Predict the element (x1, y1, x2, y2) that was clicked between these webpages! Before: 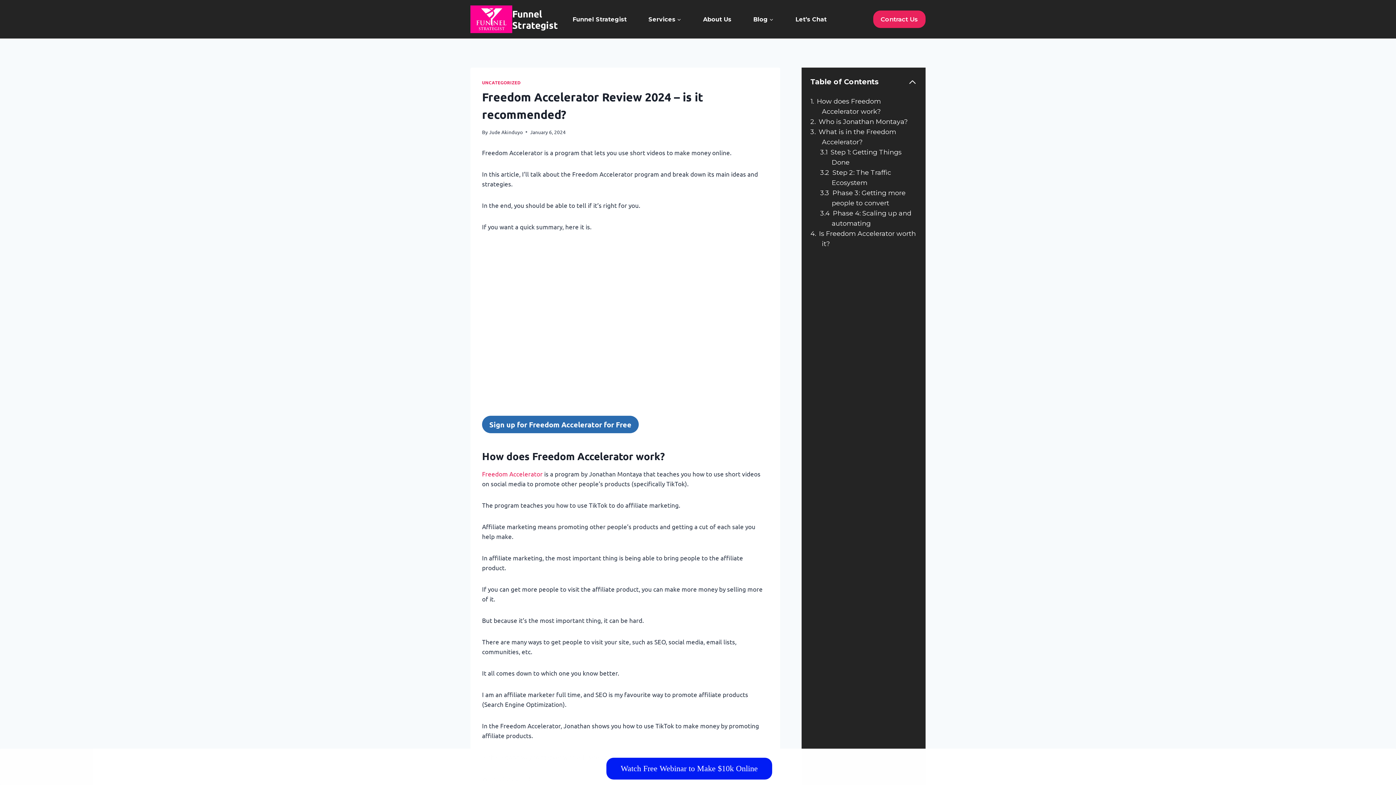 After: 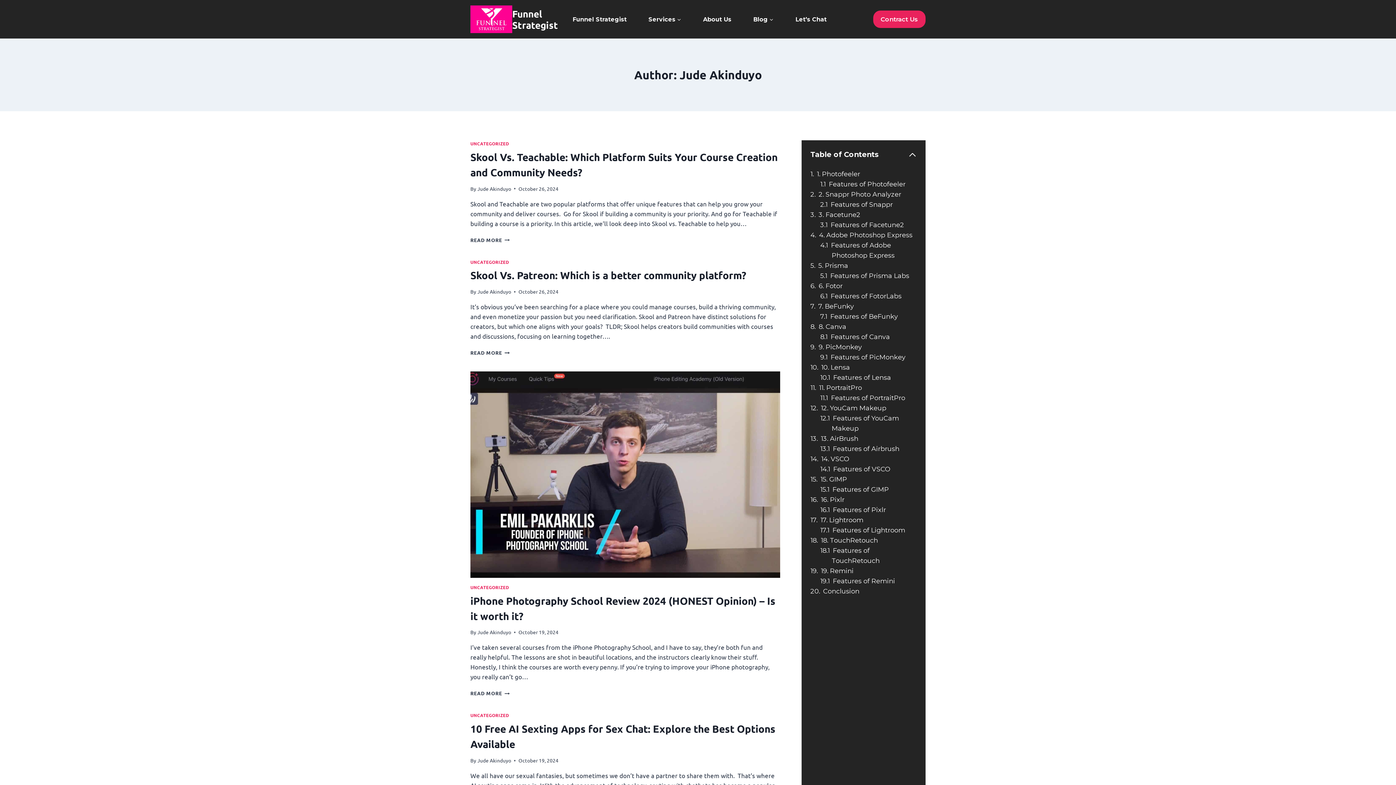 Action: bbox: (489, 128, 522, 135) label: Jude Akinduyo